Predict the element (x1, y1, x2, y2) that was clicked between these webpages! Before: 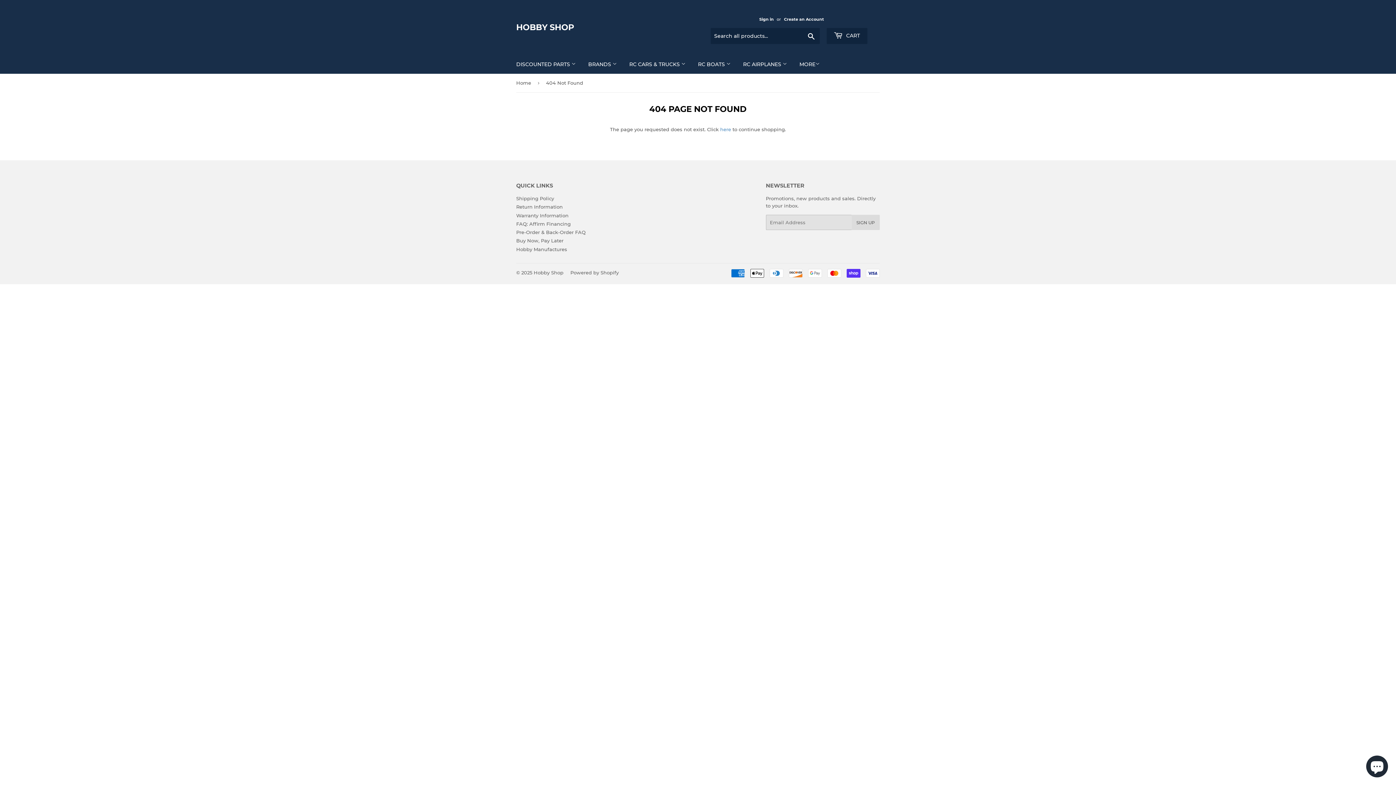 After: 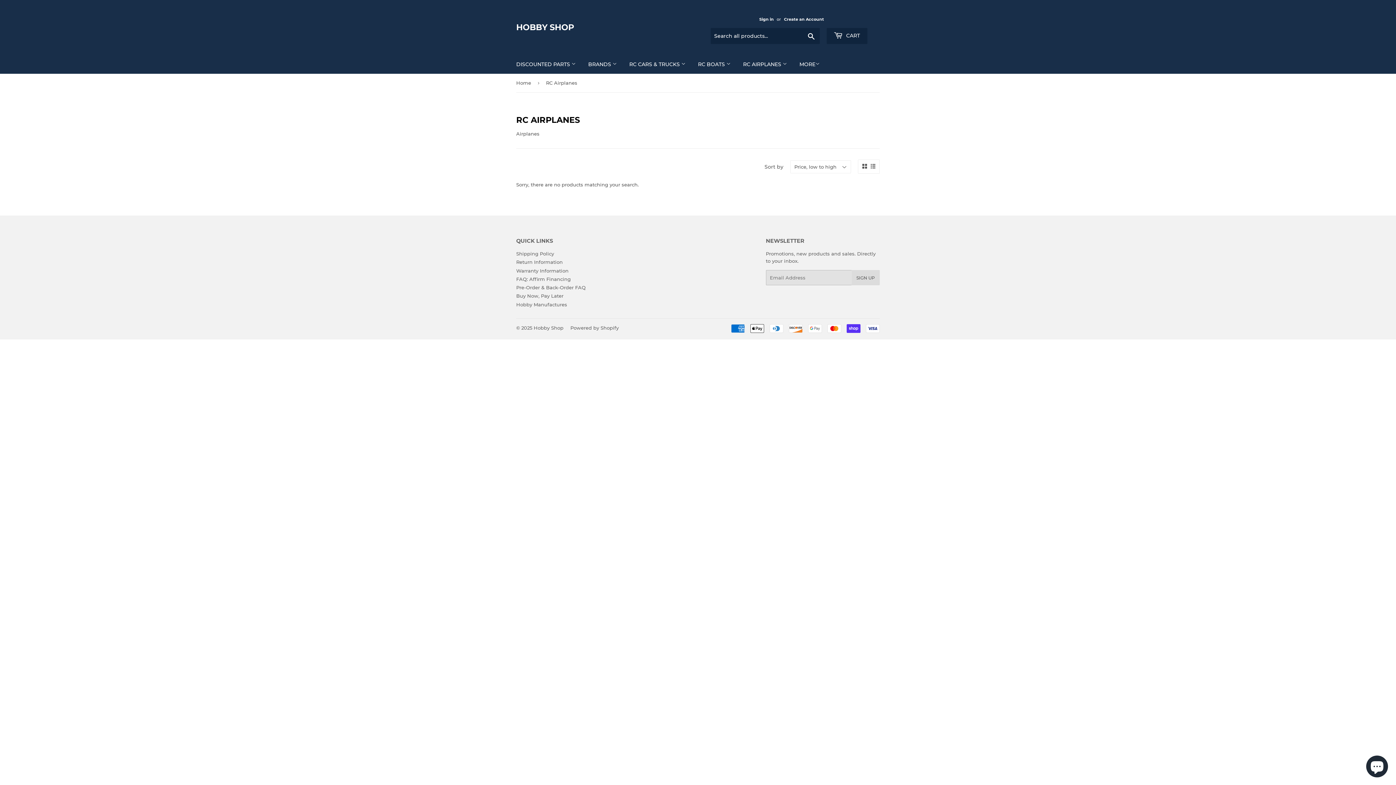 Action: bbox: (737, 54, 792, 73) label: RC AIRPLANES 